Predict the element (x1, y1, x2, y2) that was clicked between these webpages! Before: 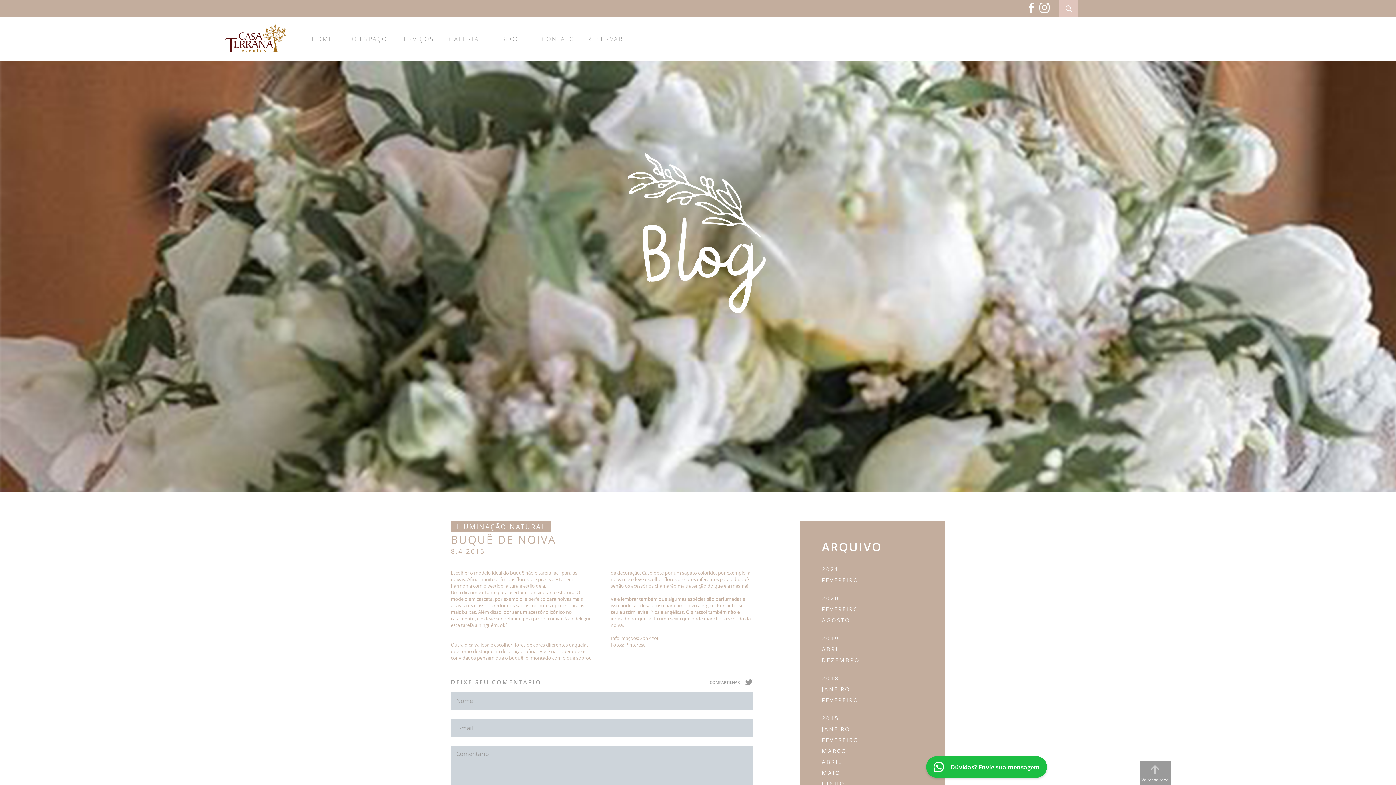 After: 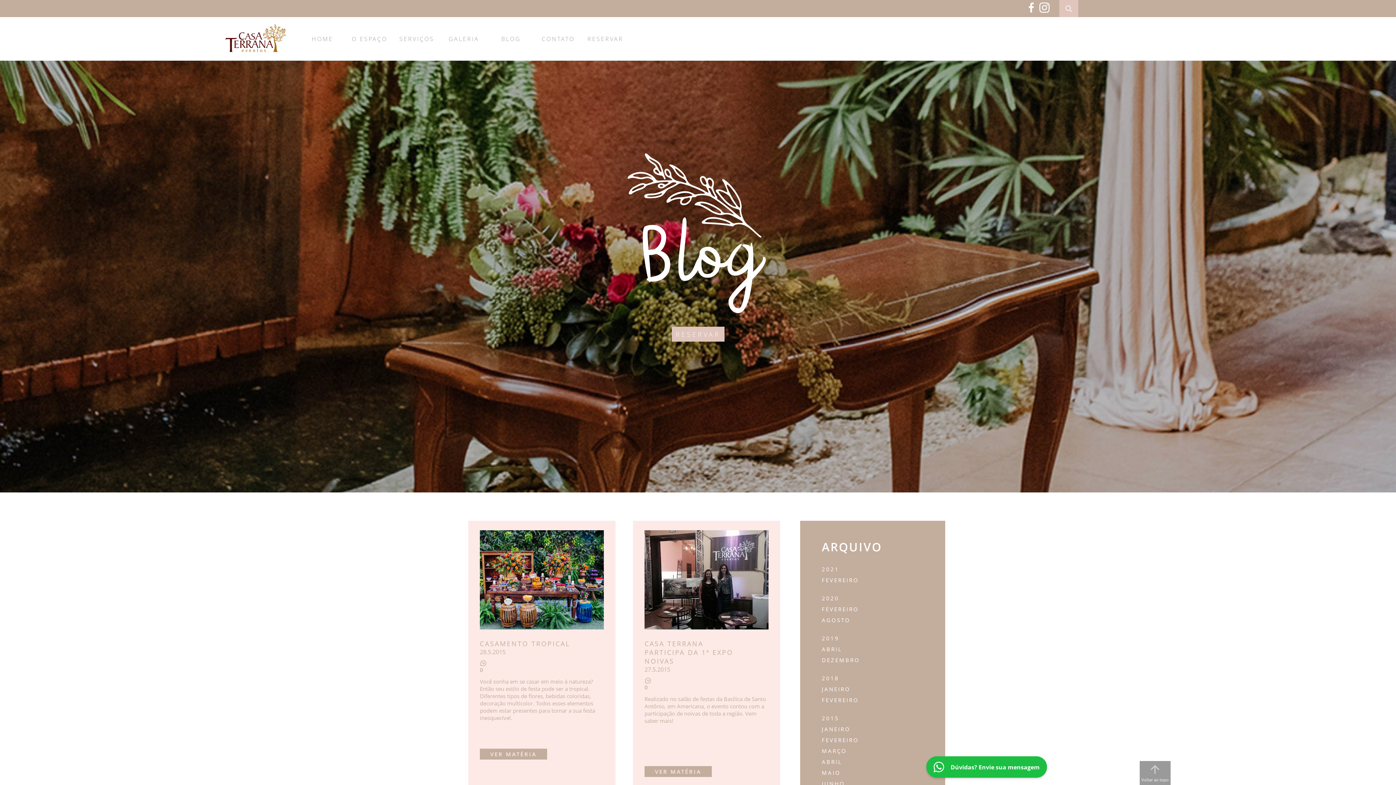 Action: bbox: (822, 769, 840, 776) label: MAIO